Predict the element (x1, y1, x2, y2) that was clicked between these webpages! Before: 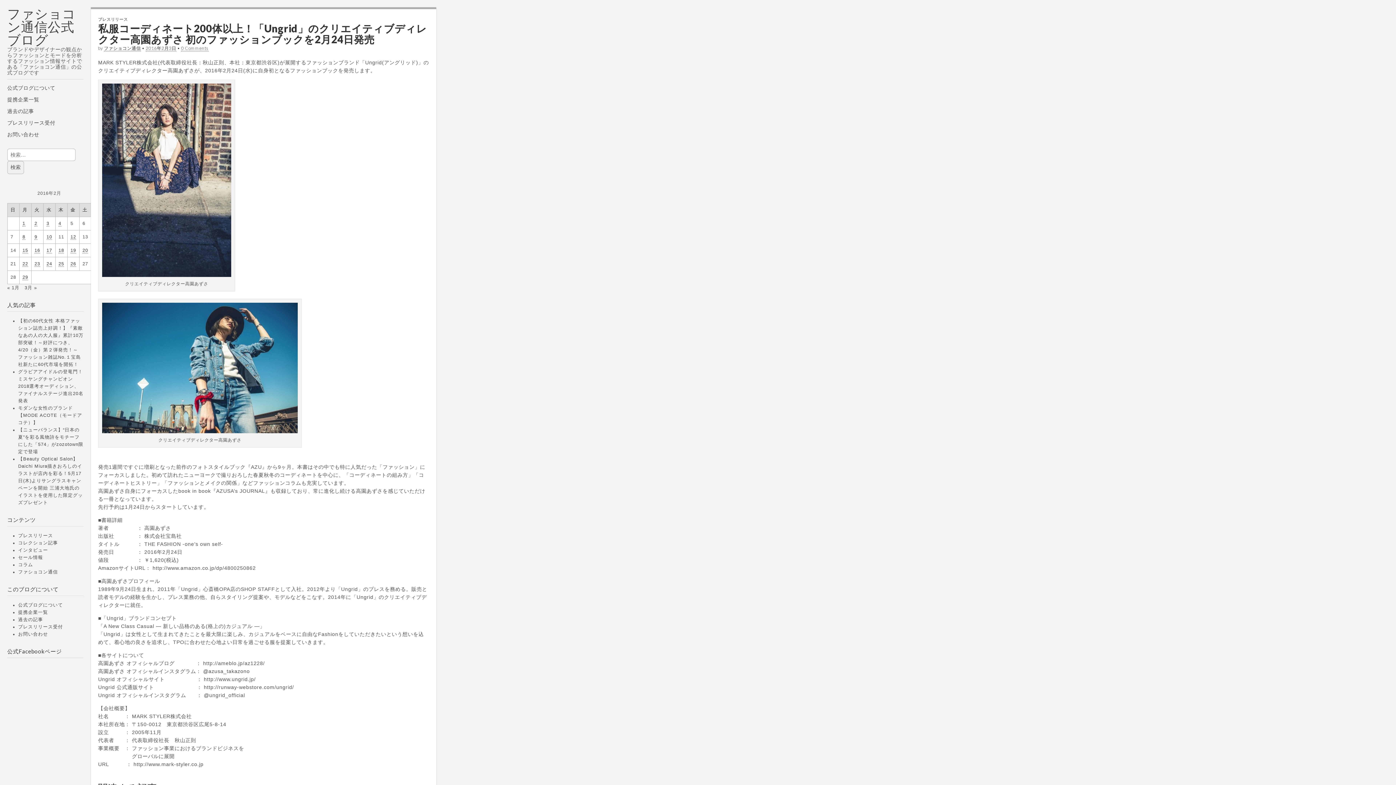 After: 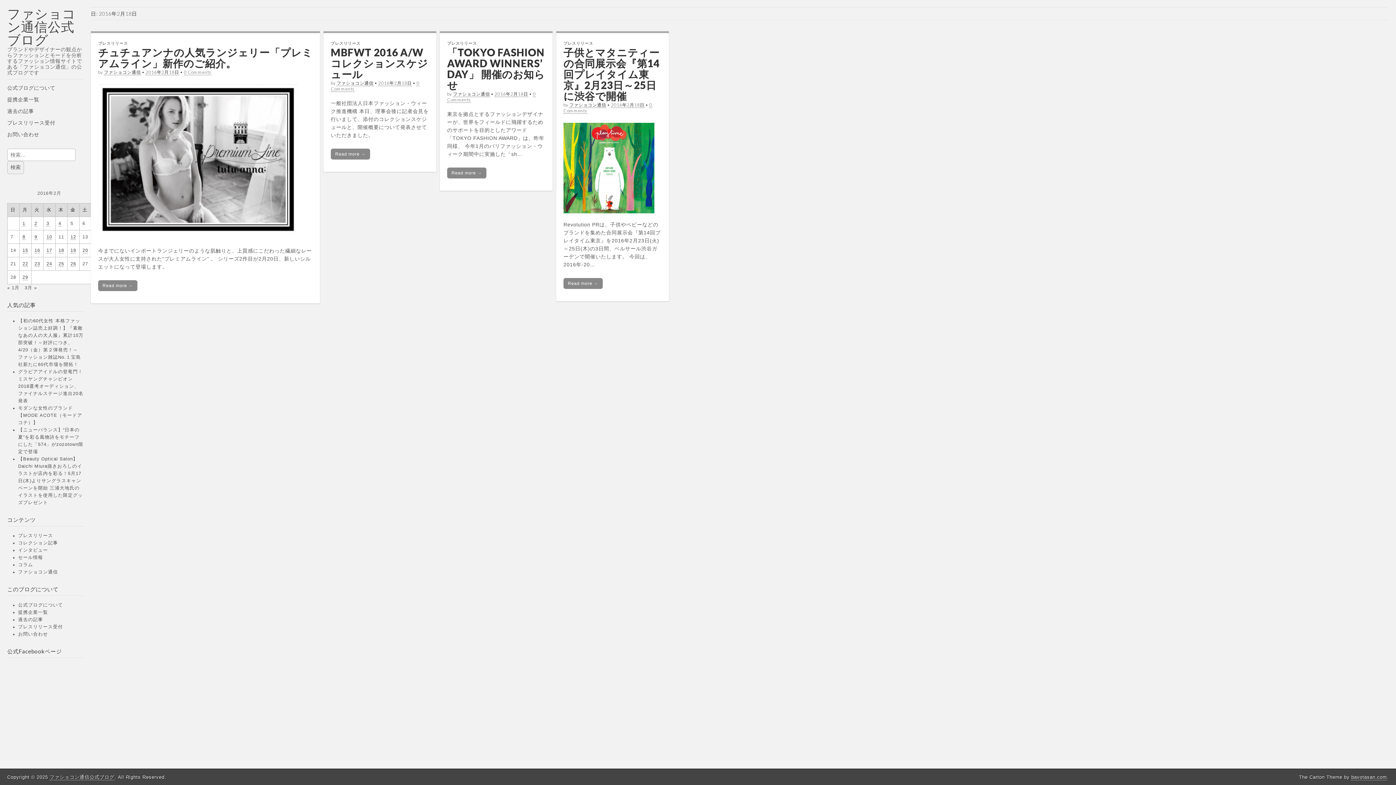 Action: label: 2016年2月18日 に投稿を公開 bbox: (58, 248, 64, 253)